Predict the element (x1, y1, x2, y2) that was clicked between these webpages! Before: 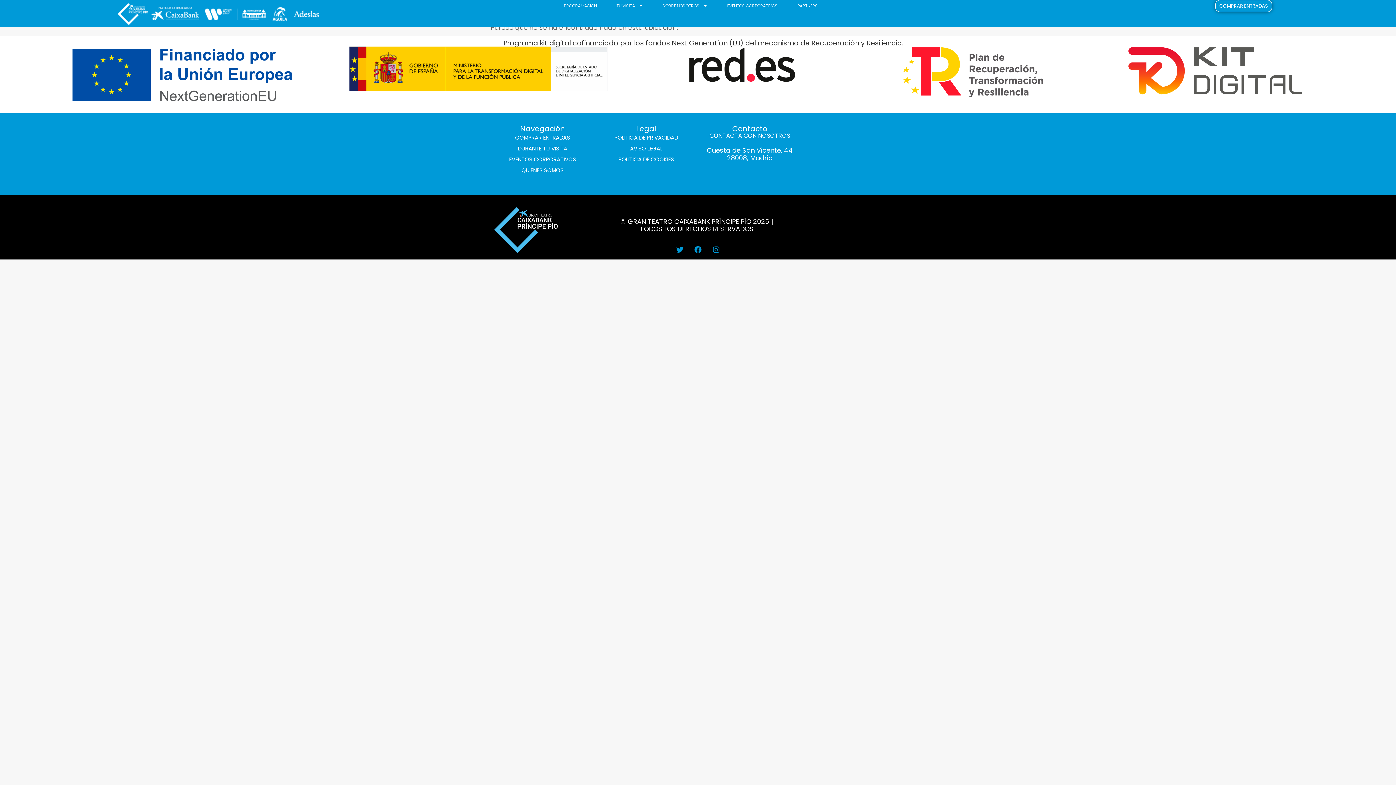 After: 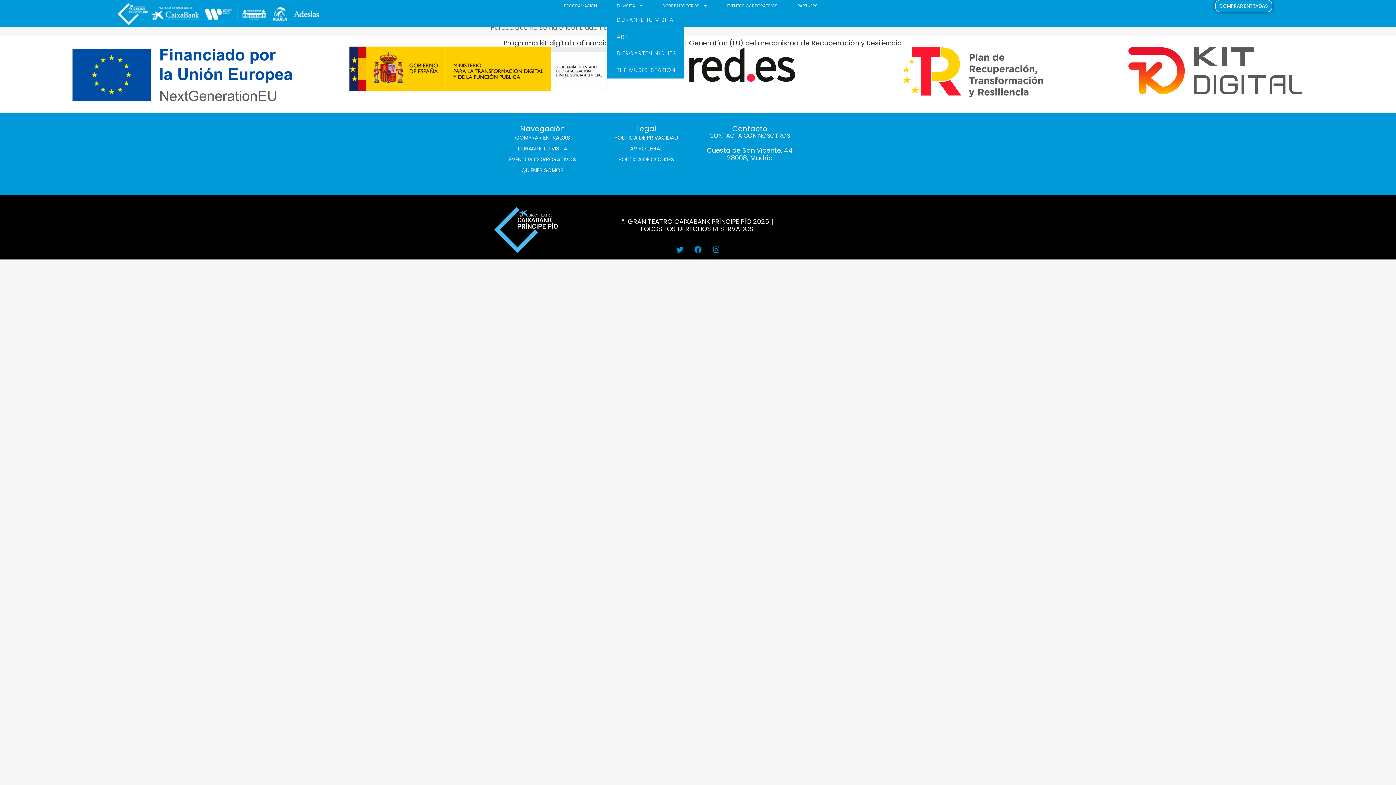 Action: label: TU VISITA bbox: (606, 0, 652, 11)